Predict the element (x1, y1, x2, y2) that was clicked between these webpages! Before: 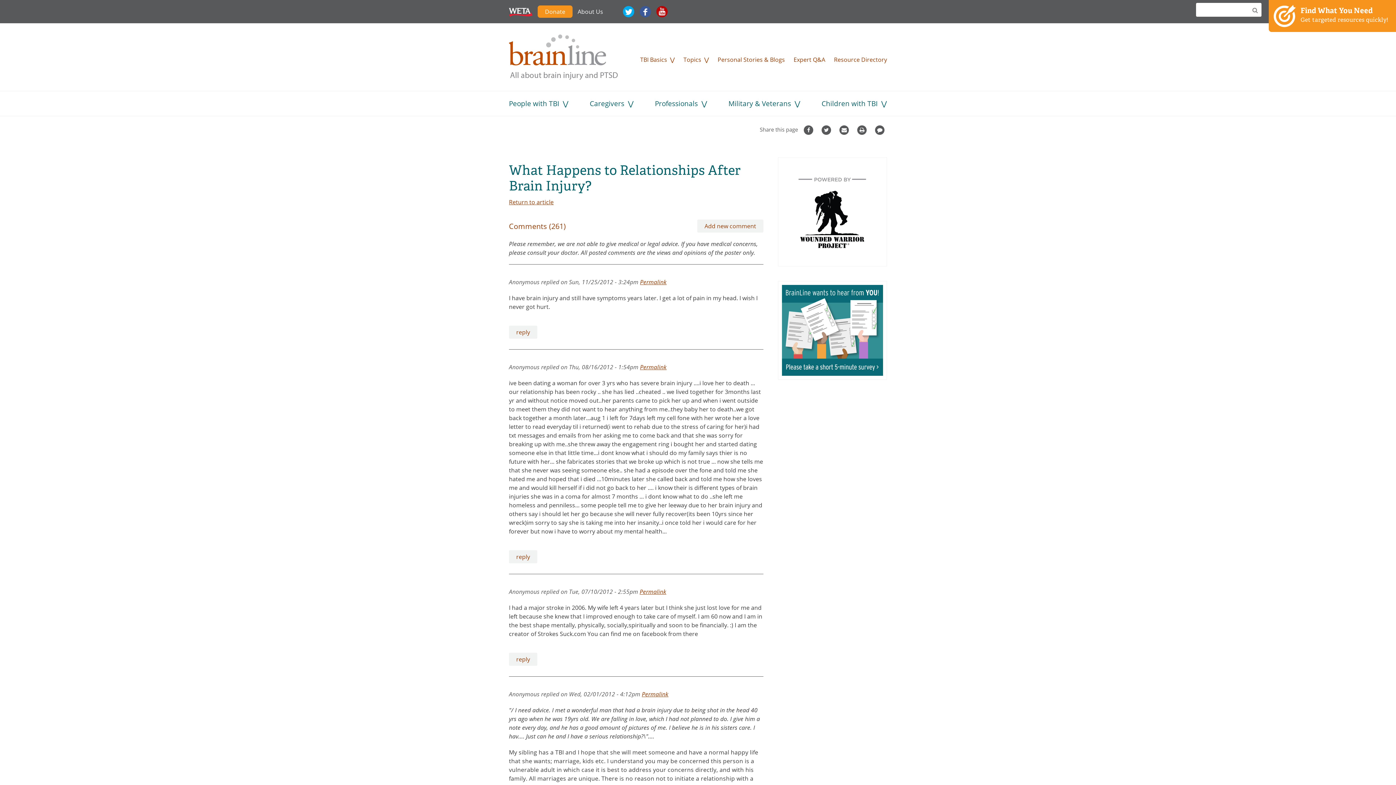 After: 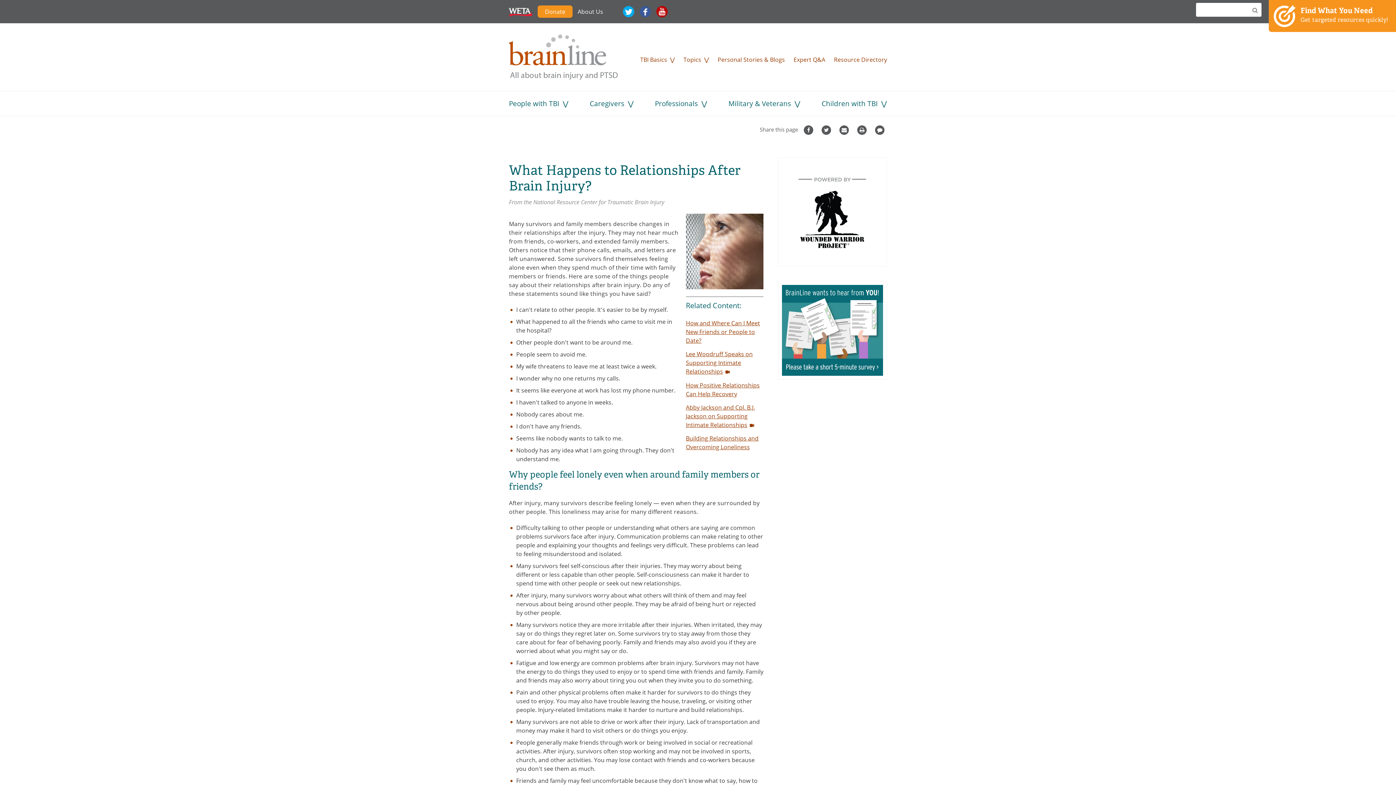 Action: label: Return to article bbox: (509, 198, 553, 206)